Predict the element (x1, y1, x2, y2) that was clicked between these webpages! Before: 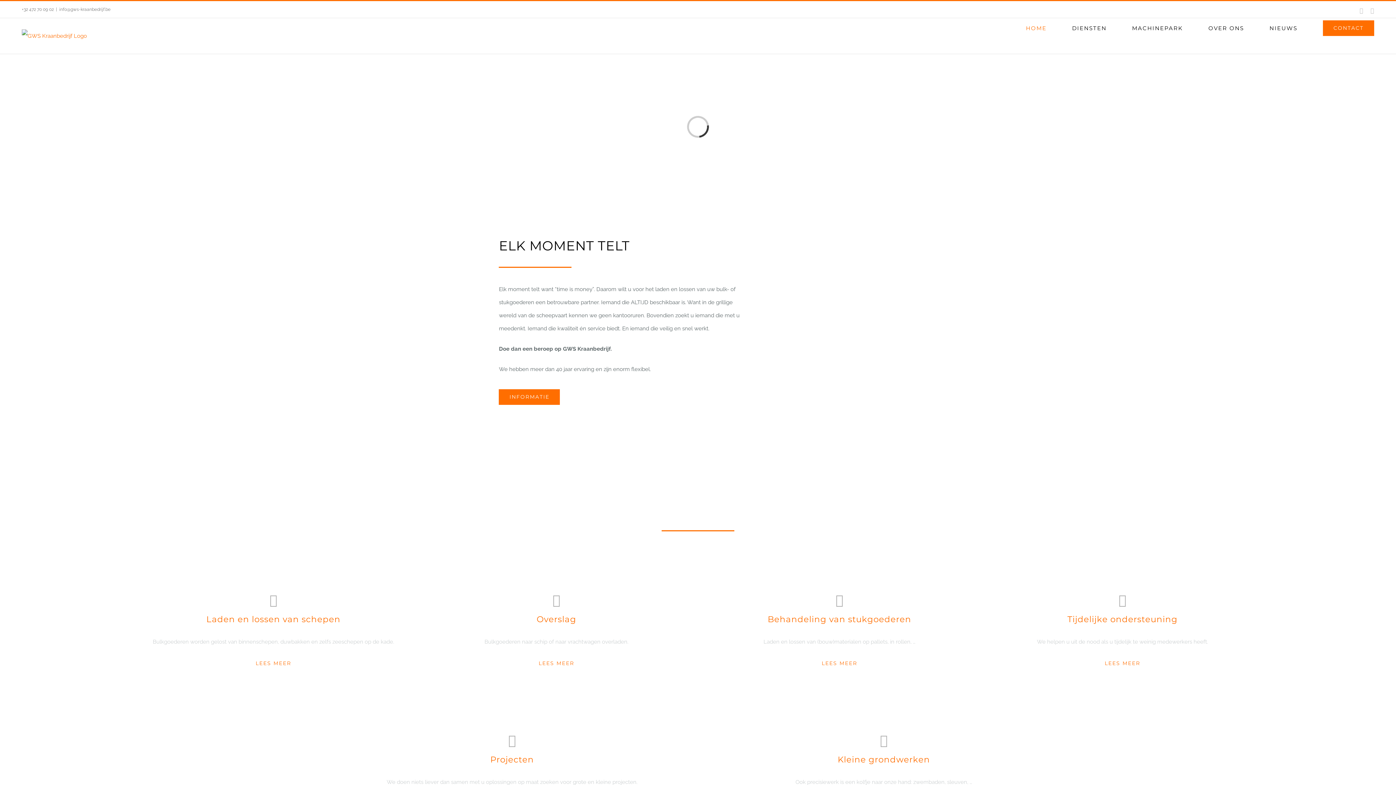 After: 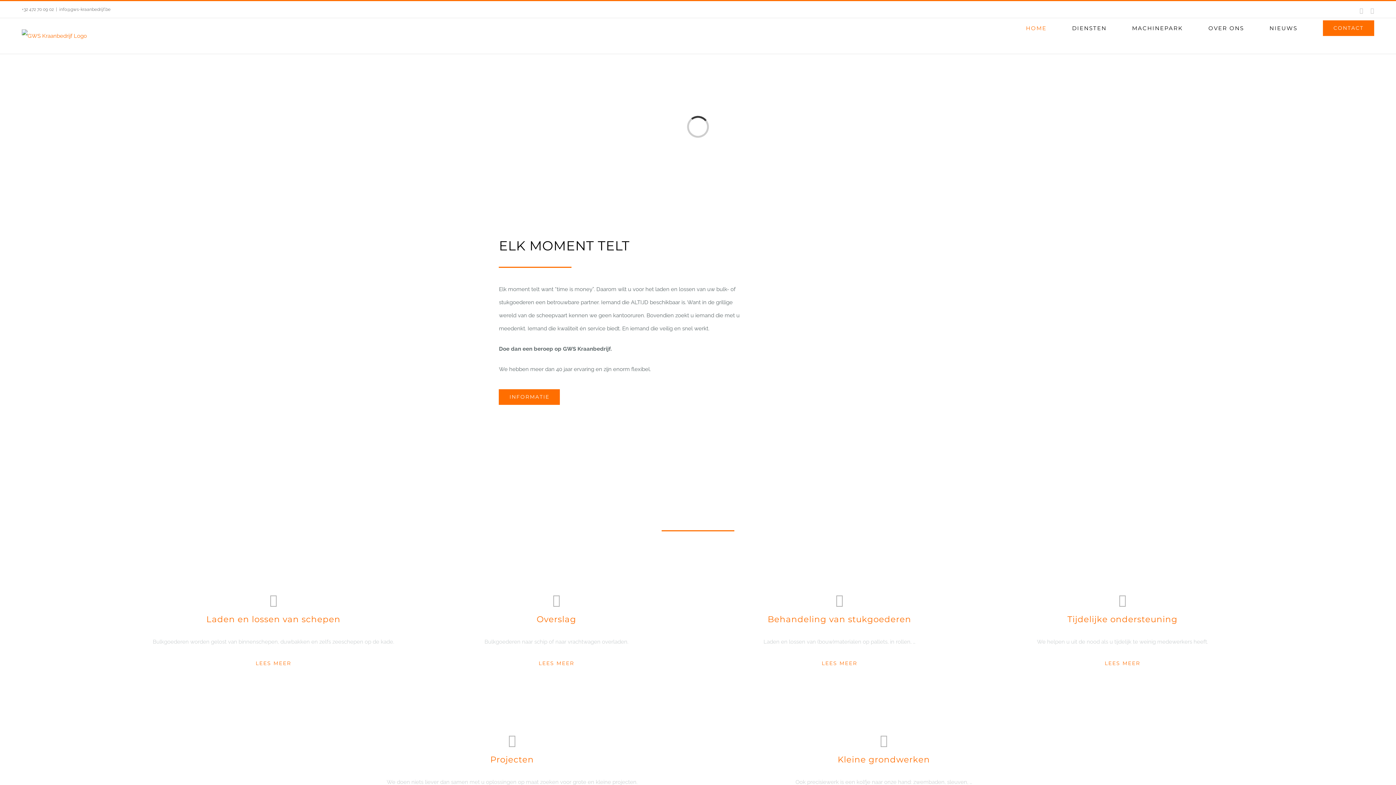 Action: bbox: (1360, 8, 1363, 13) label: Facebook